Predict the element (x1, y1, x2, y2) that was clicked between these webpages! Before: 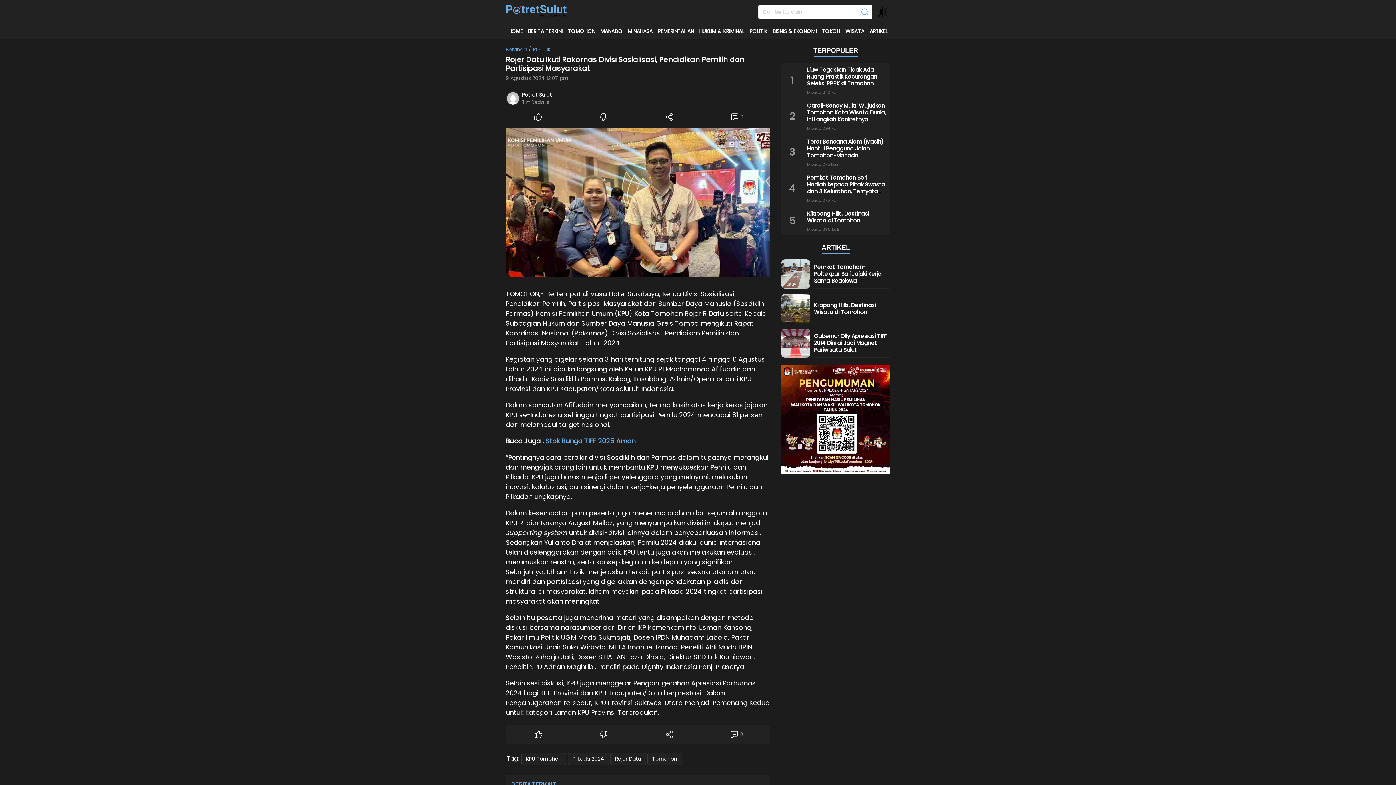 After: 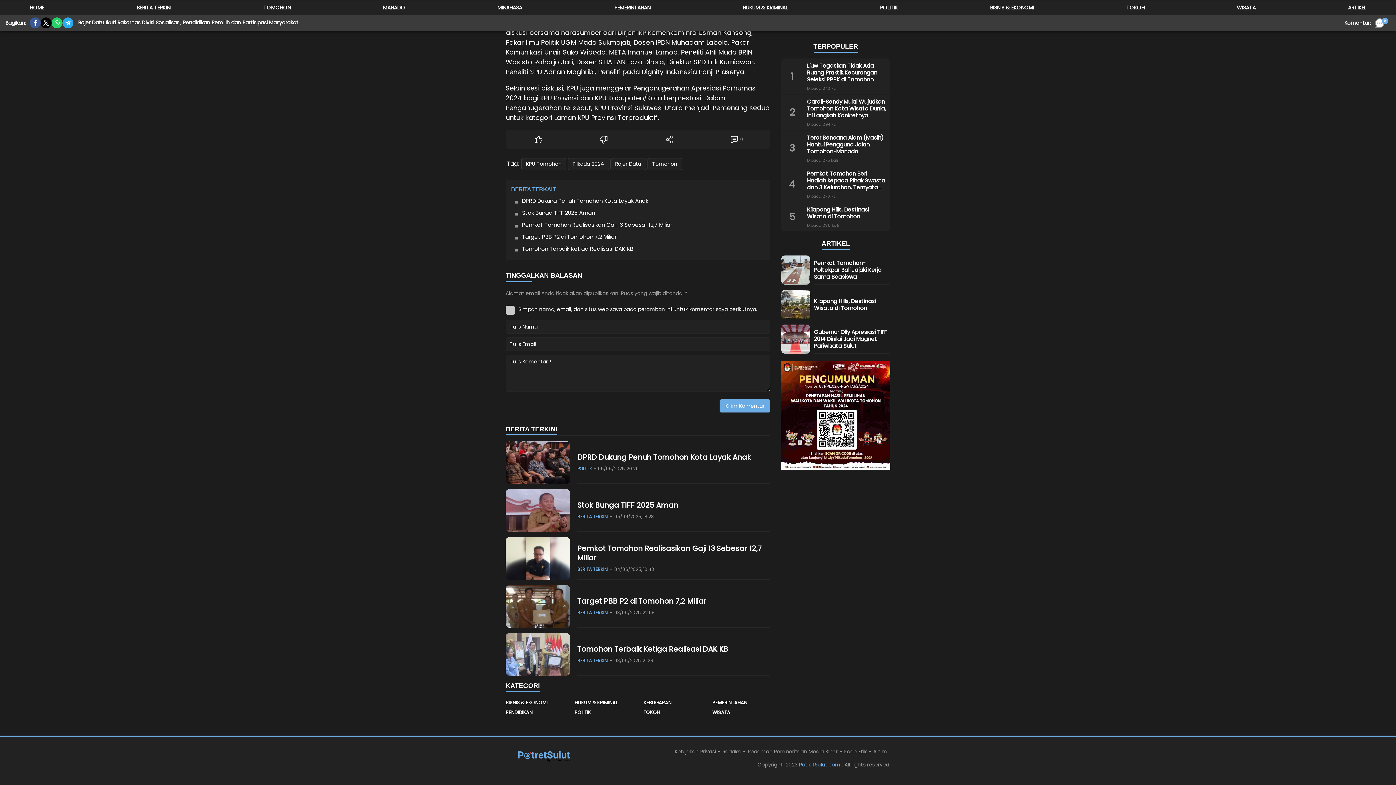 Action: label: 0 bbox: (728, 729, 743, 740)